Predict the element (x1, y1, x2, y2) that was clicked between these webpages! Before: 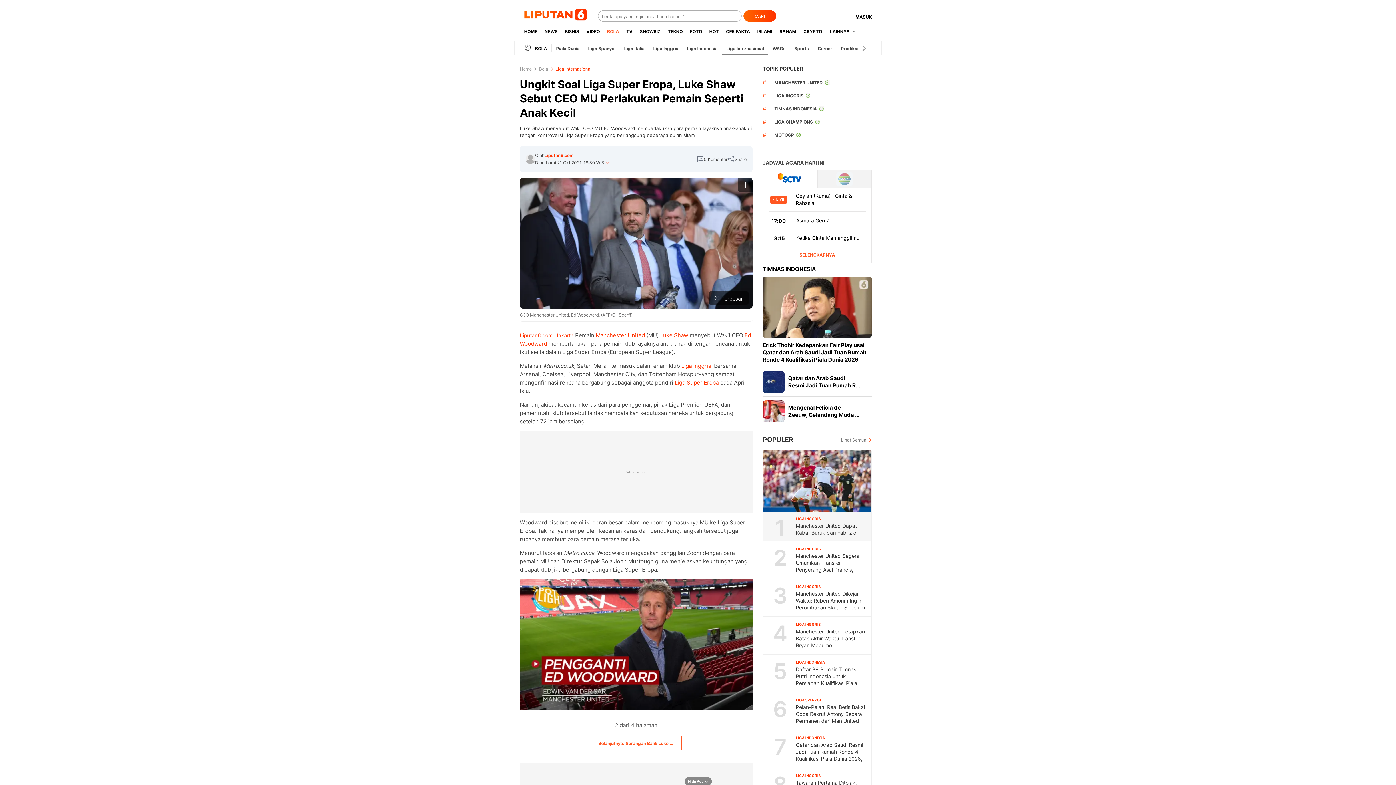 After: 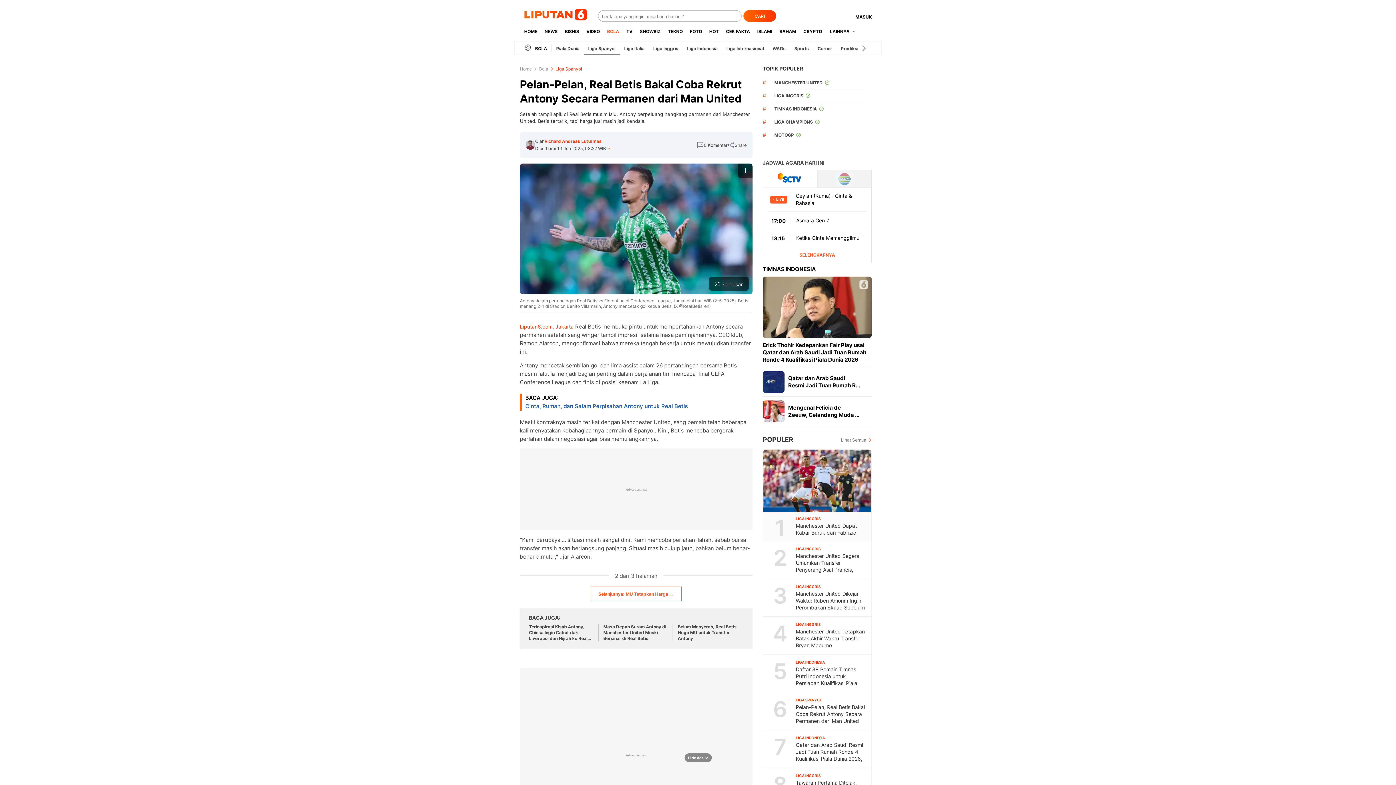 Action: label: Pelan-Pelan, Real Betis Bakal Coba Rekrut Antony Secara Permanen dari Man United bbox: (796, 704, 865, 724)